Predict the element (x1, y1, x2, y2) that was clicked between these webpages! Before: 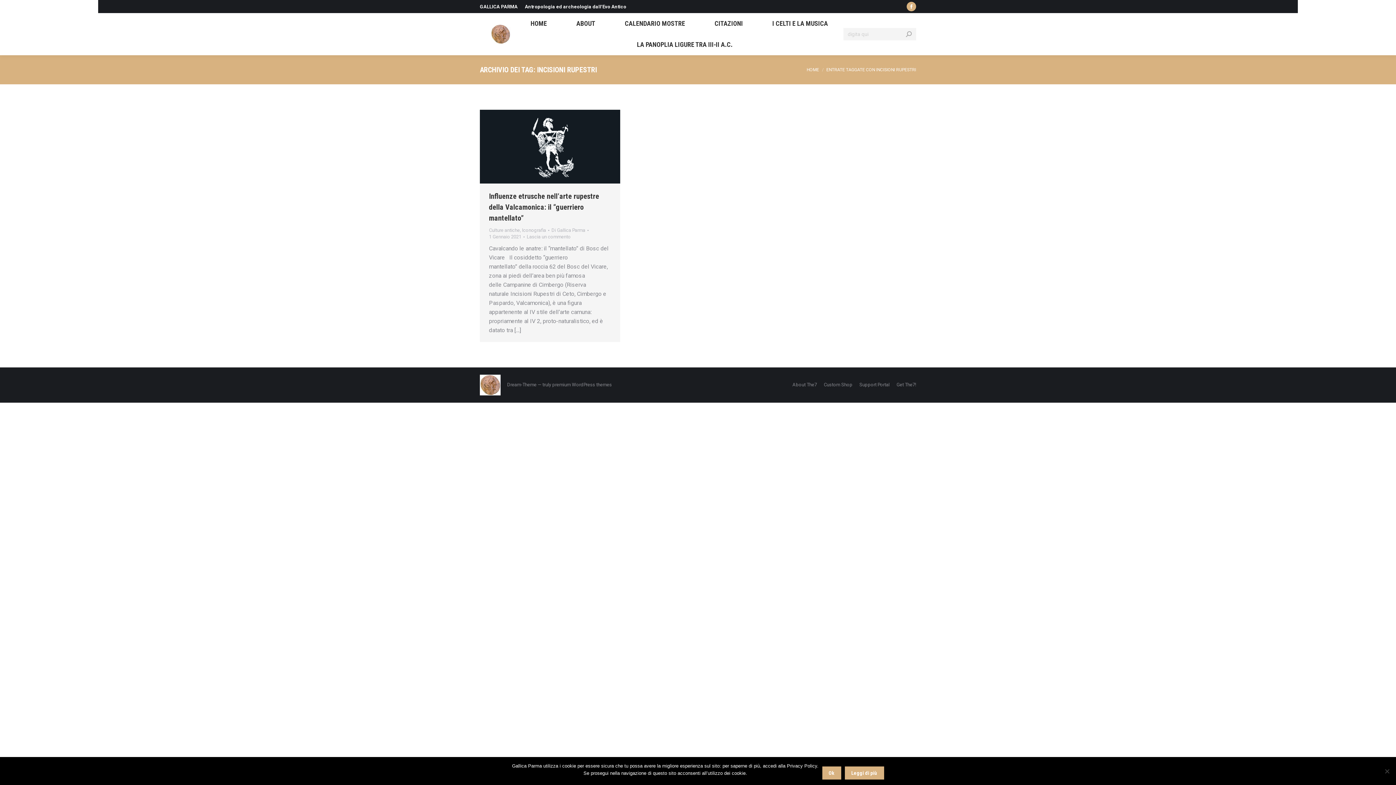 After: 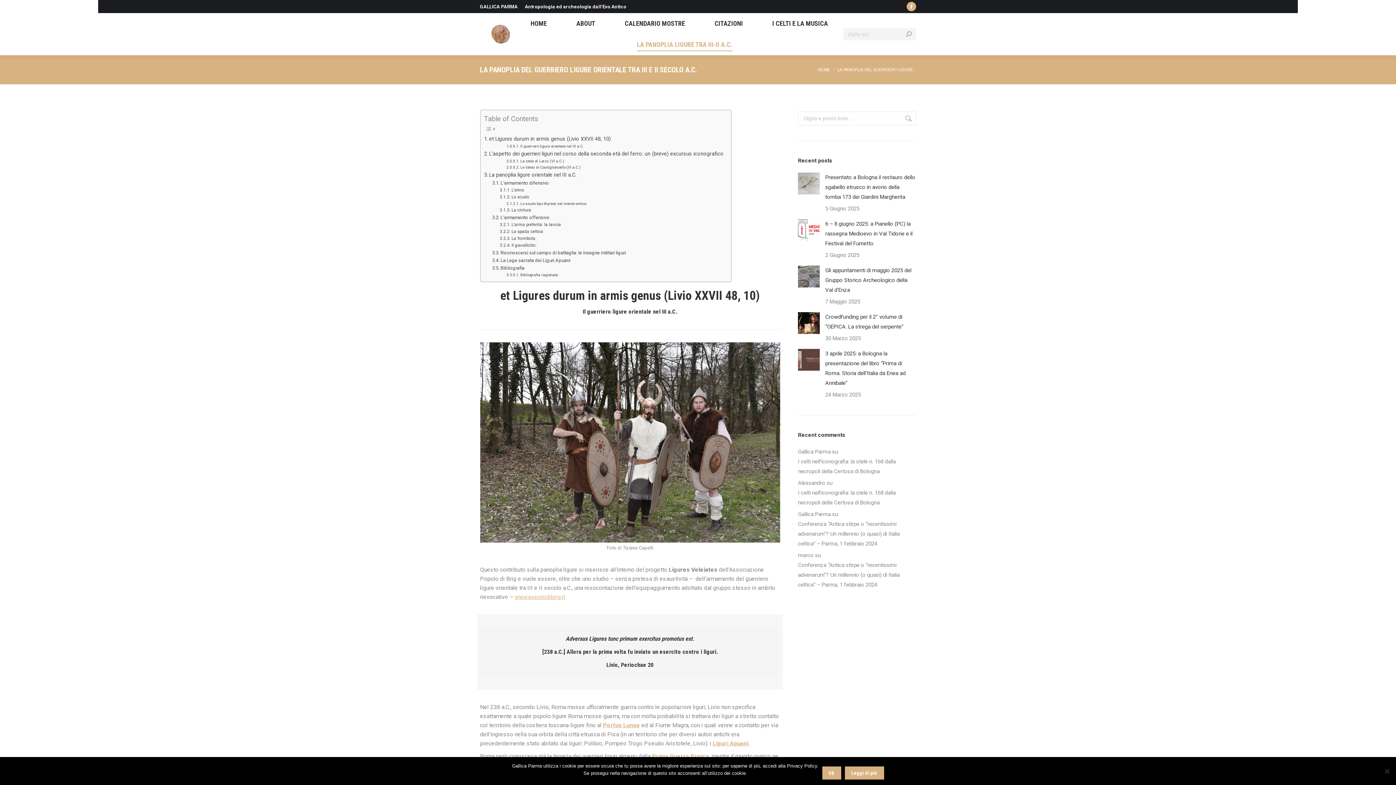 Action: label: LA PANOPLIA LIGURE TRA III-II A.C. bbox: (526, 34, 842, 55)